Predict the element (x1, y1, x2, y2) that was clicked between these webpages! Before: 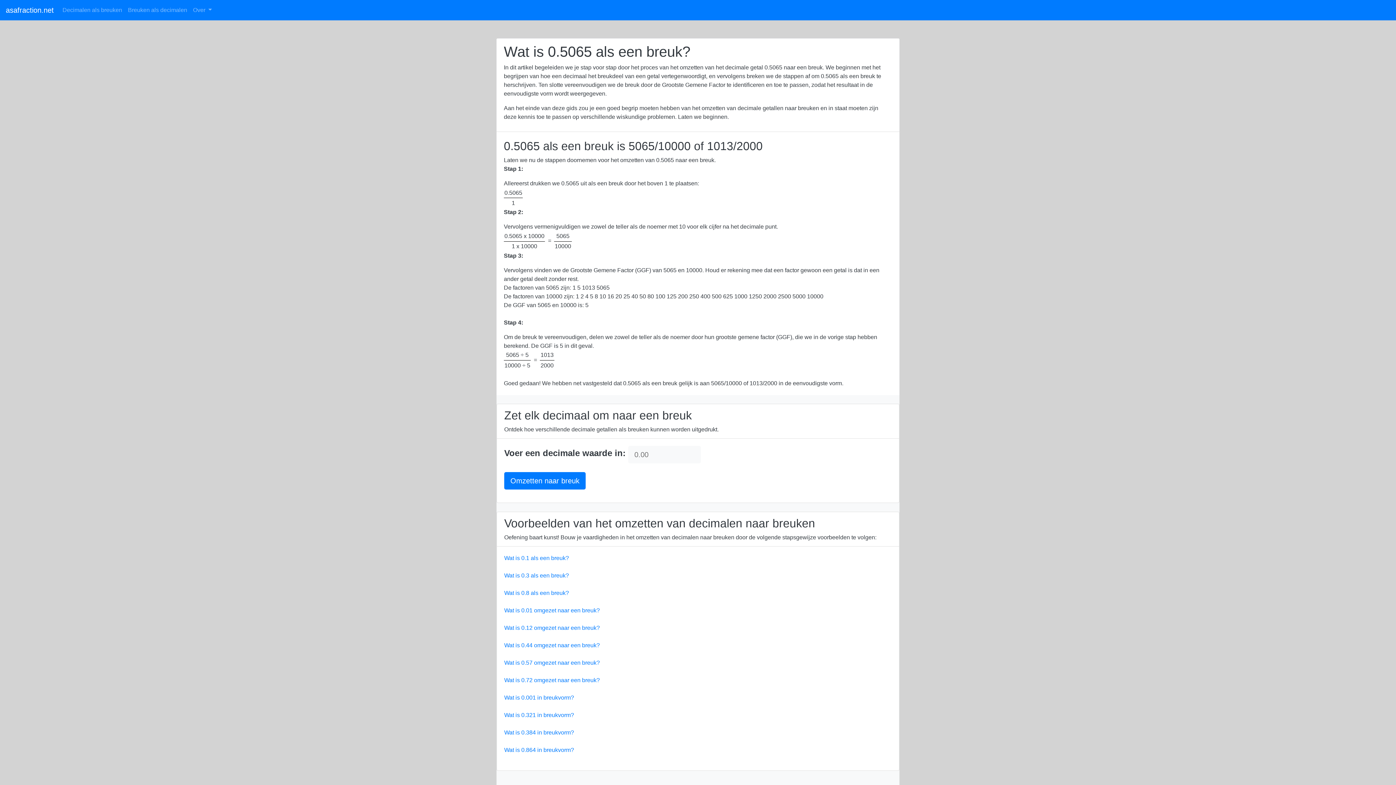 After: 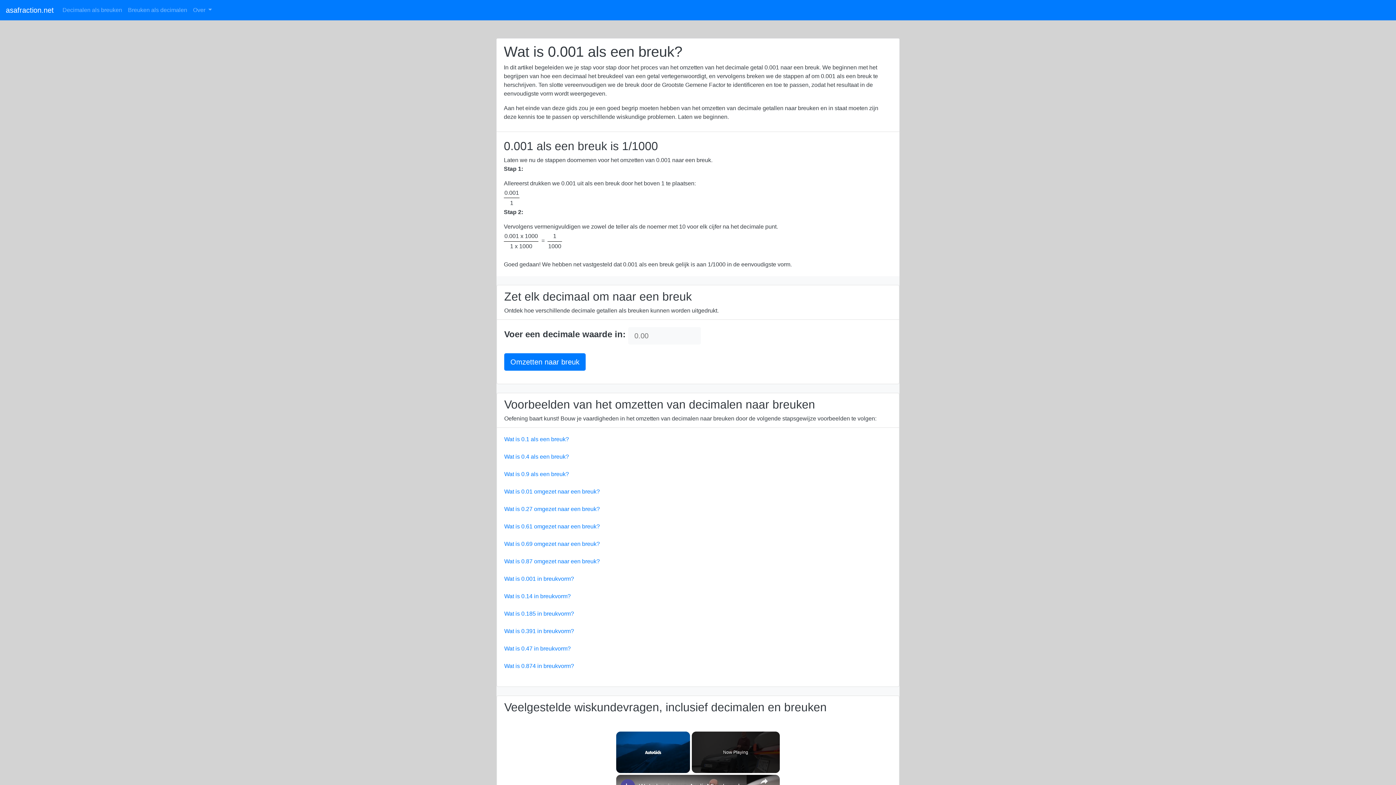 Action: label: Wat is 0.001 in breukvorm? bbox: (504, 694, 574, 701)